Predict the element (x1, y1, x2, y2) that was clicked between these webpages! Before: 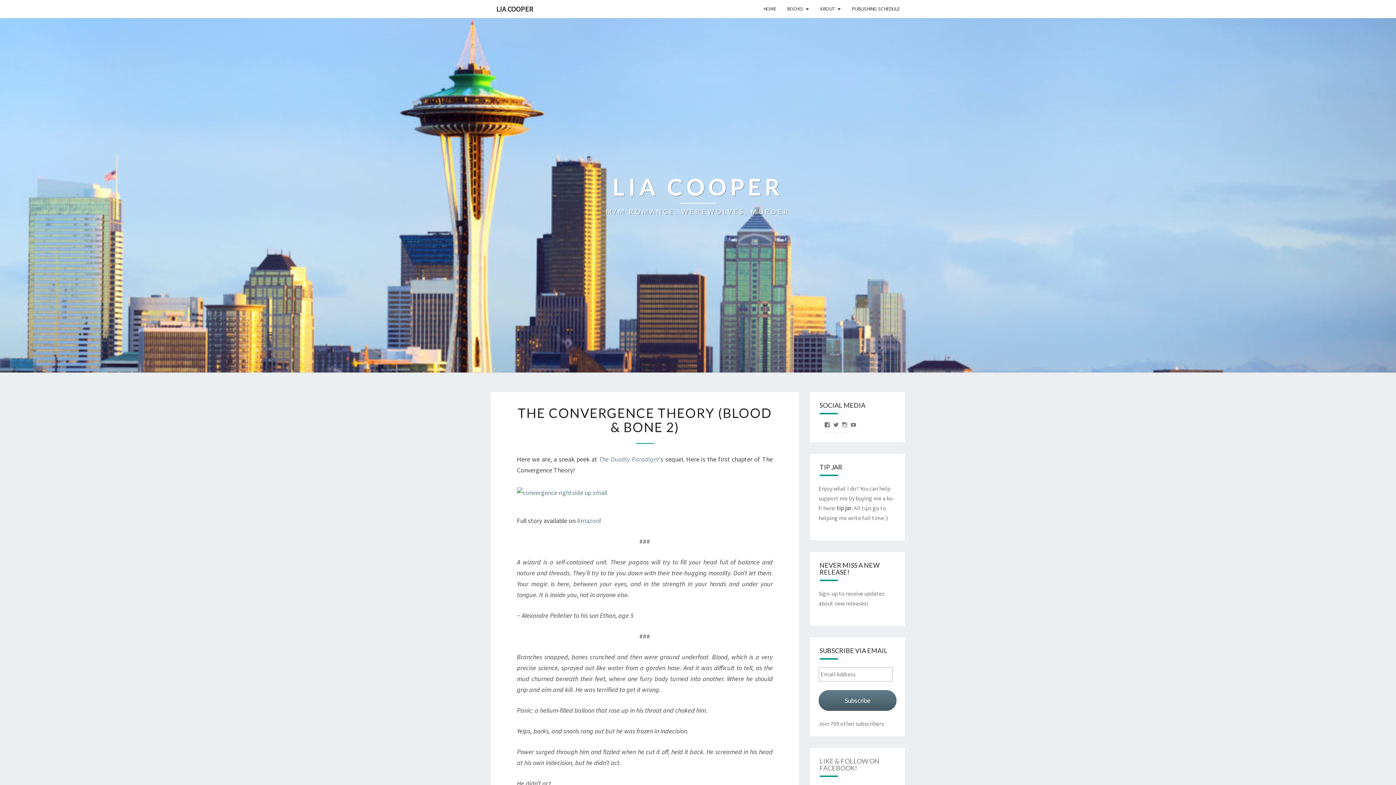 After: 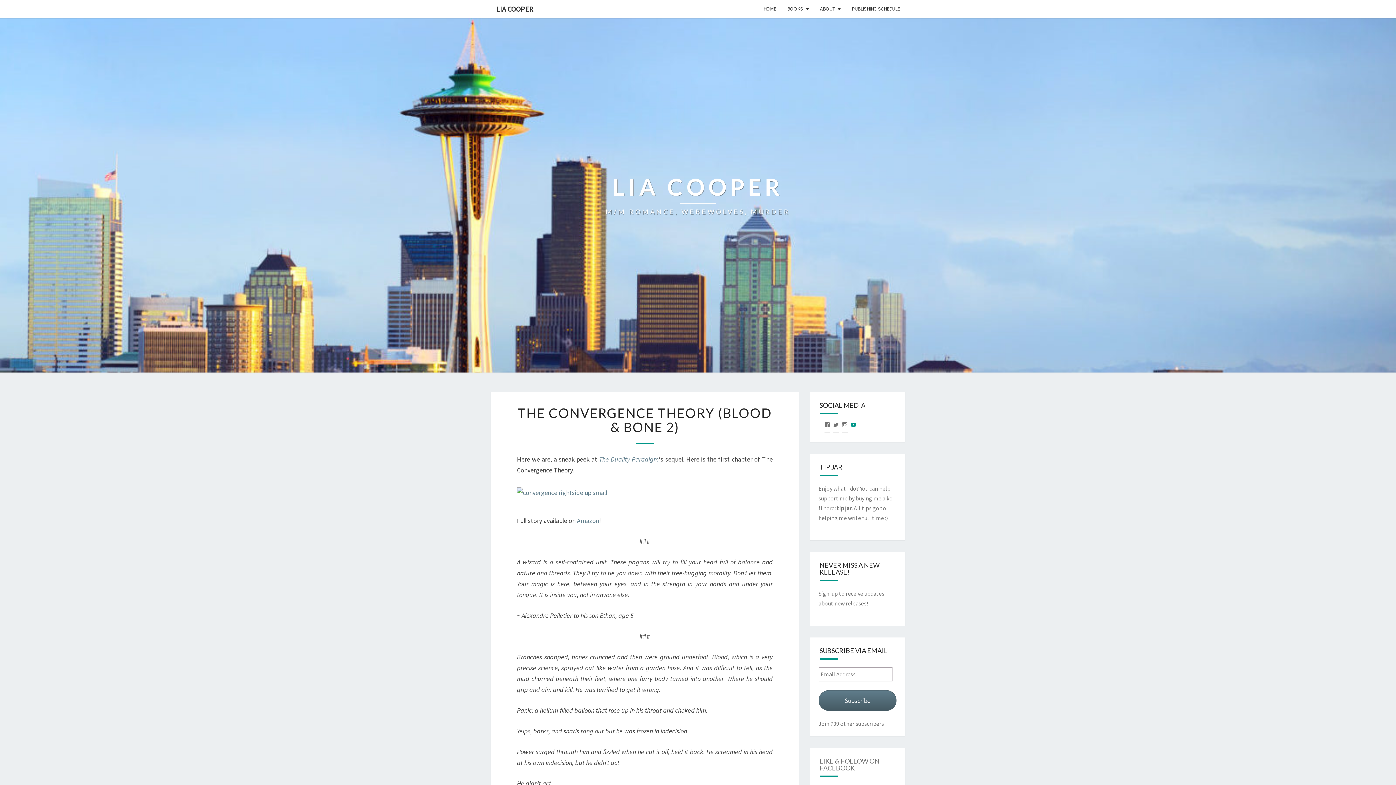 Action: label: View UCrfr9KY-HmmsvmEhvwPZeAA’s profile on YouTube bbox: (850, 422, 856, 428)